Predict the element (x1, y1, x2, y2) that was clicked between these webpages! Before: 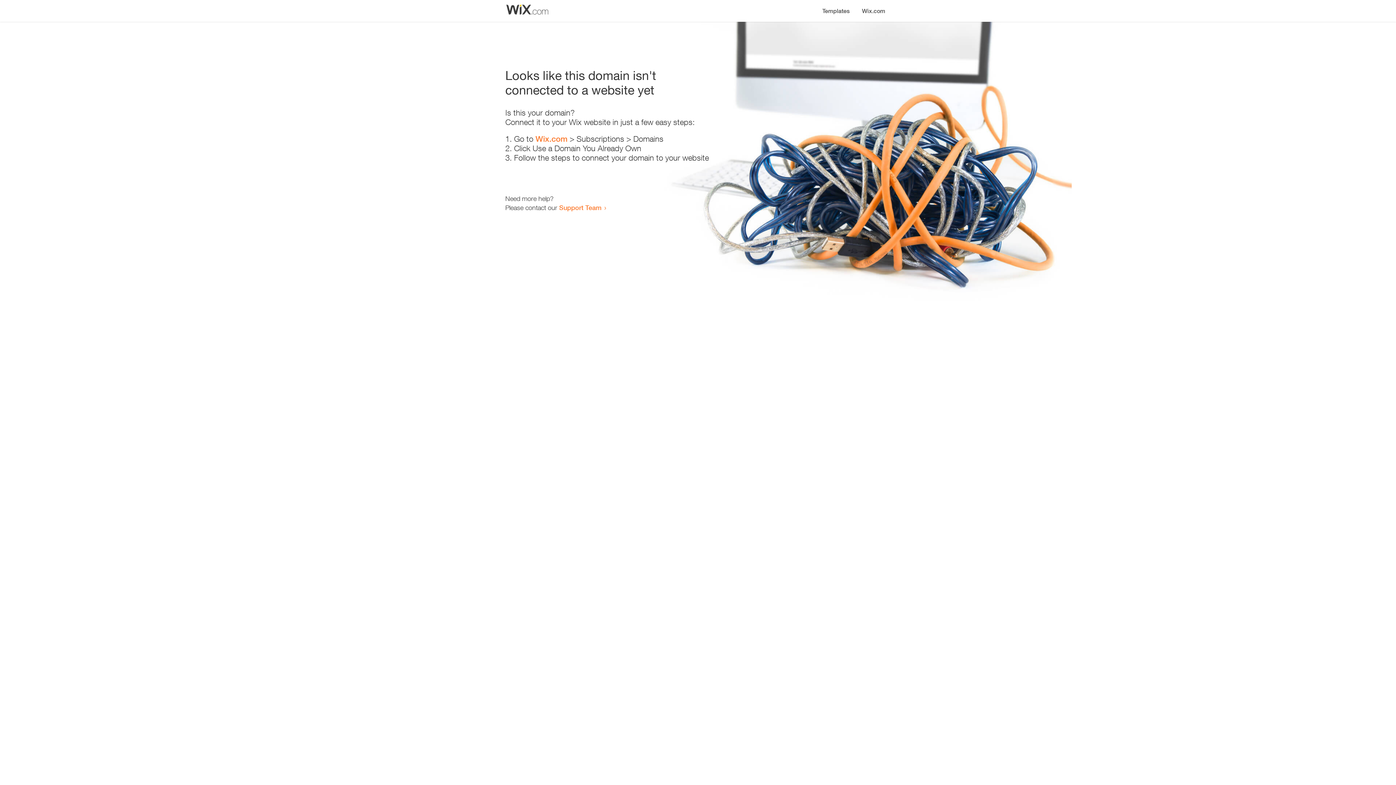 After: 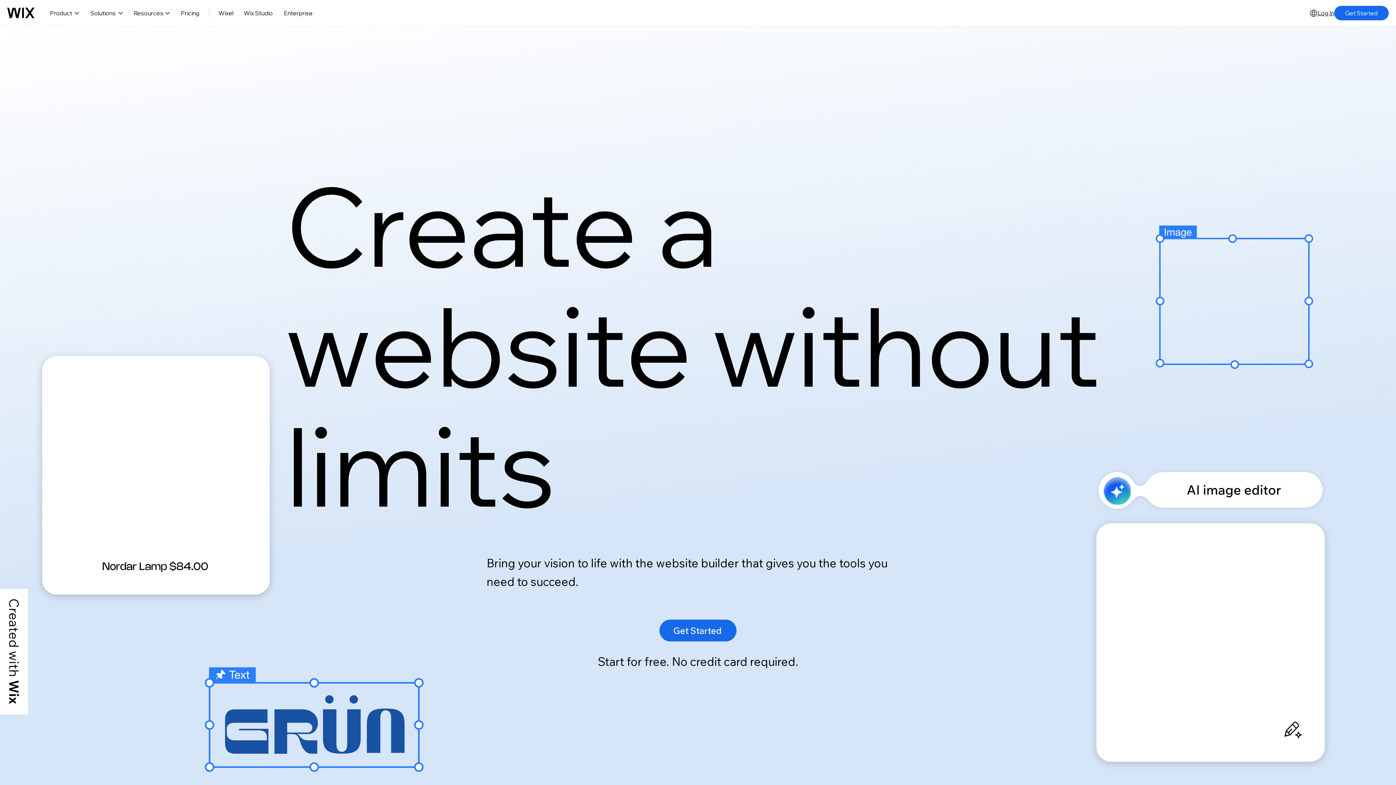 Action: bbox: (535, 134, 567, 143) label: Wix.com